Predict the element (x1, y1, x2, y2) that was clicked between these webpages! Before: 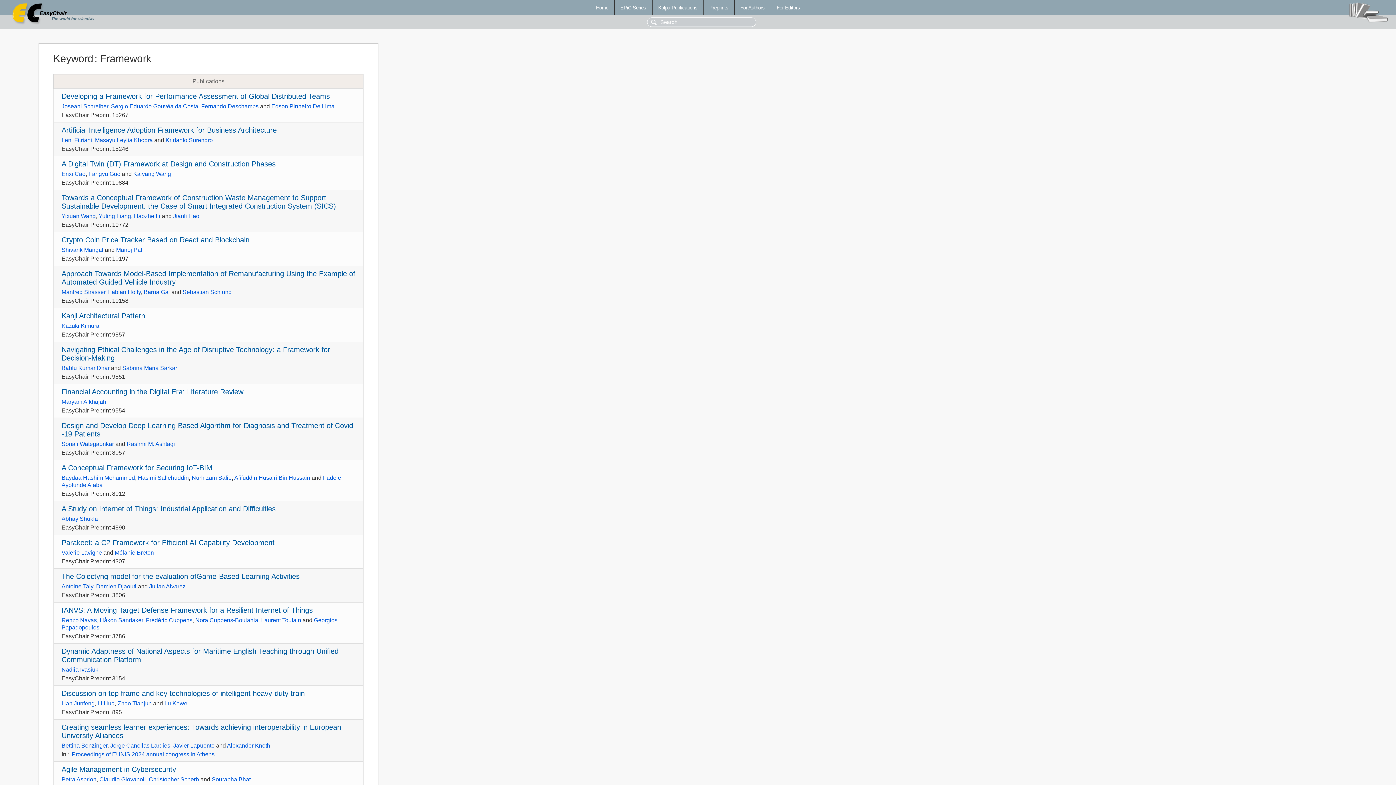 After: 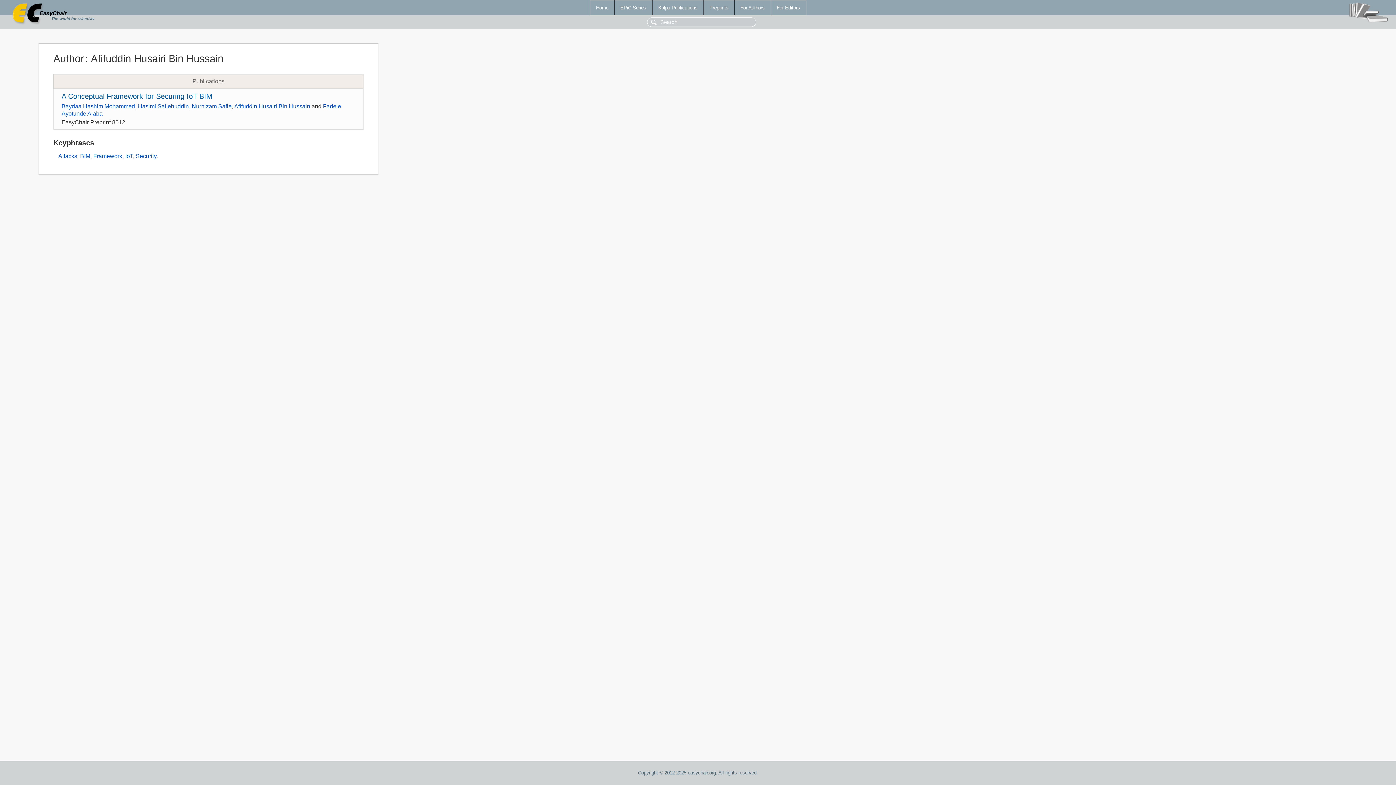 Action: label: Afifuddin Husairi Bin Hussain bbox: (234, 474, 310, 481)